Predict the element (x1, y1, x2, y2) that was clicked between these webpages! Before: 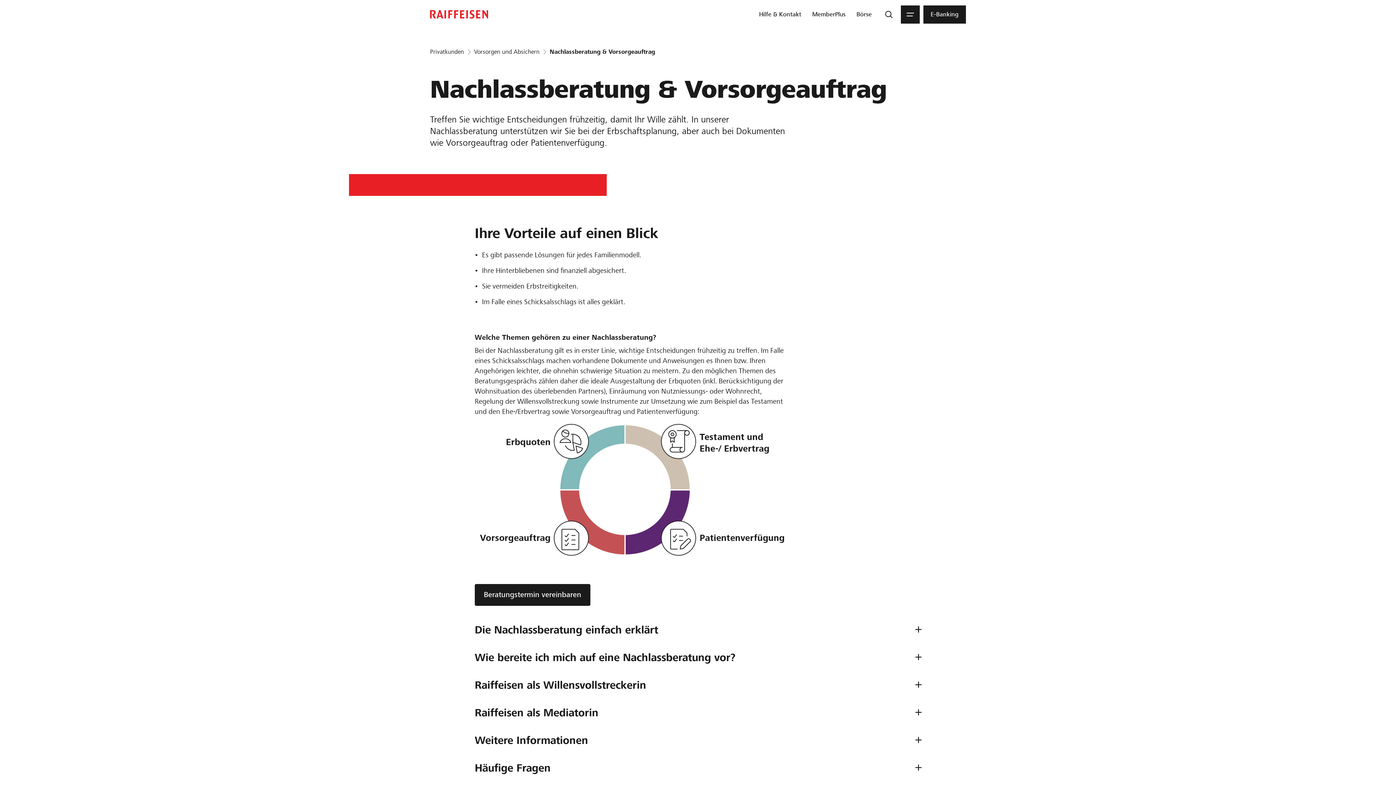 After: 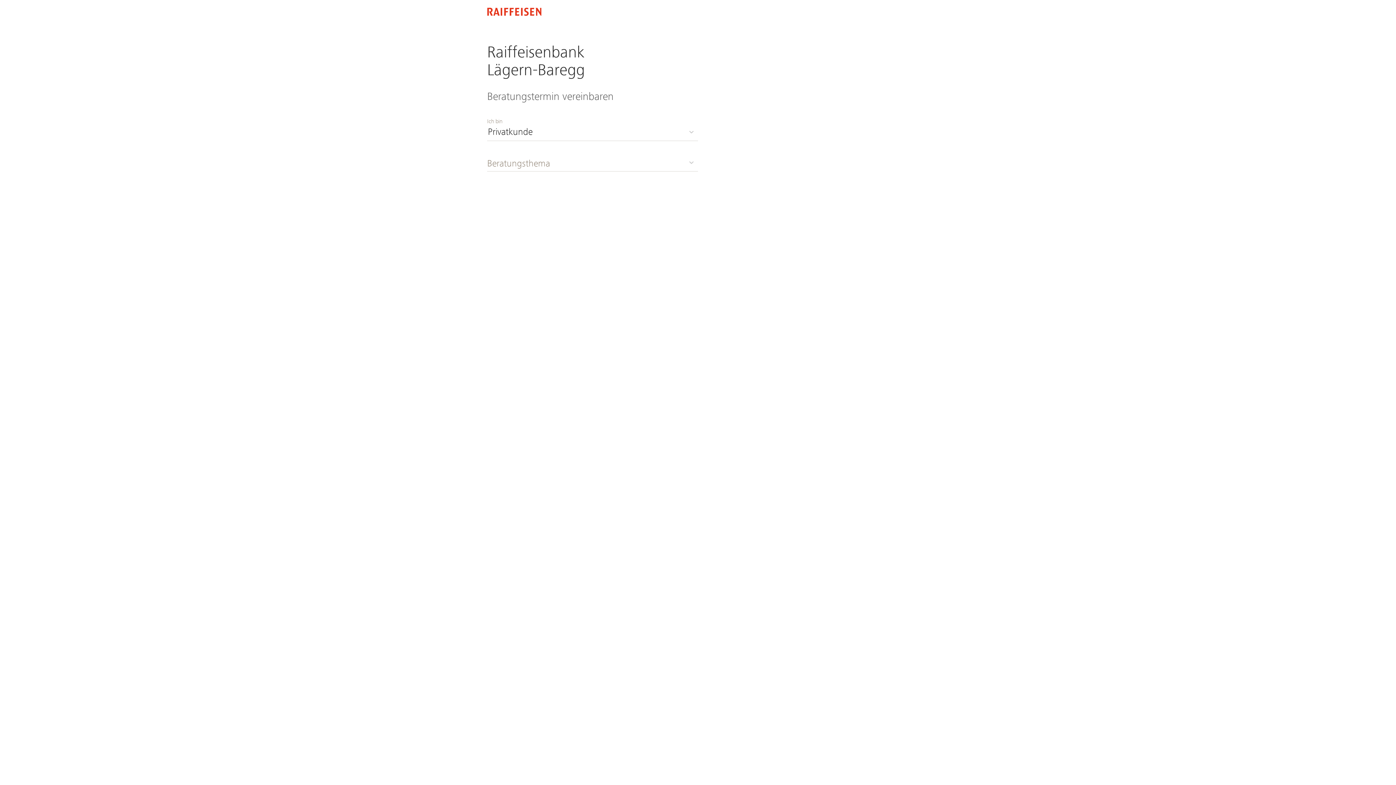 Action: bbox: (474, 584, 590, 606) label: Beratungstermin vereinbaren